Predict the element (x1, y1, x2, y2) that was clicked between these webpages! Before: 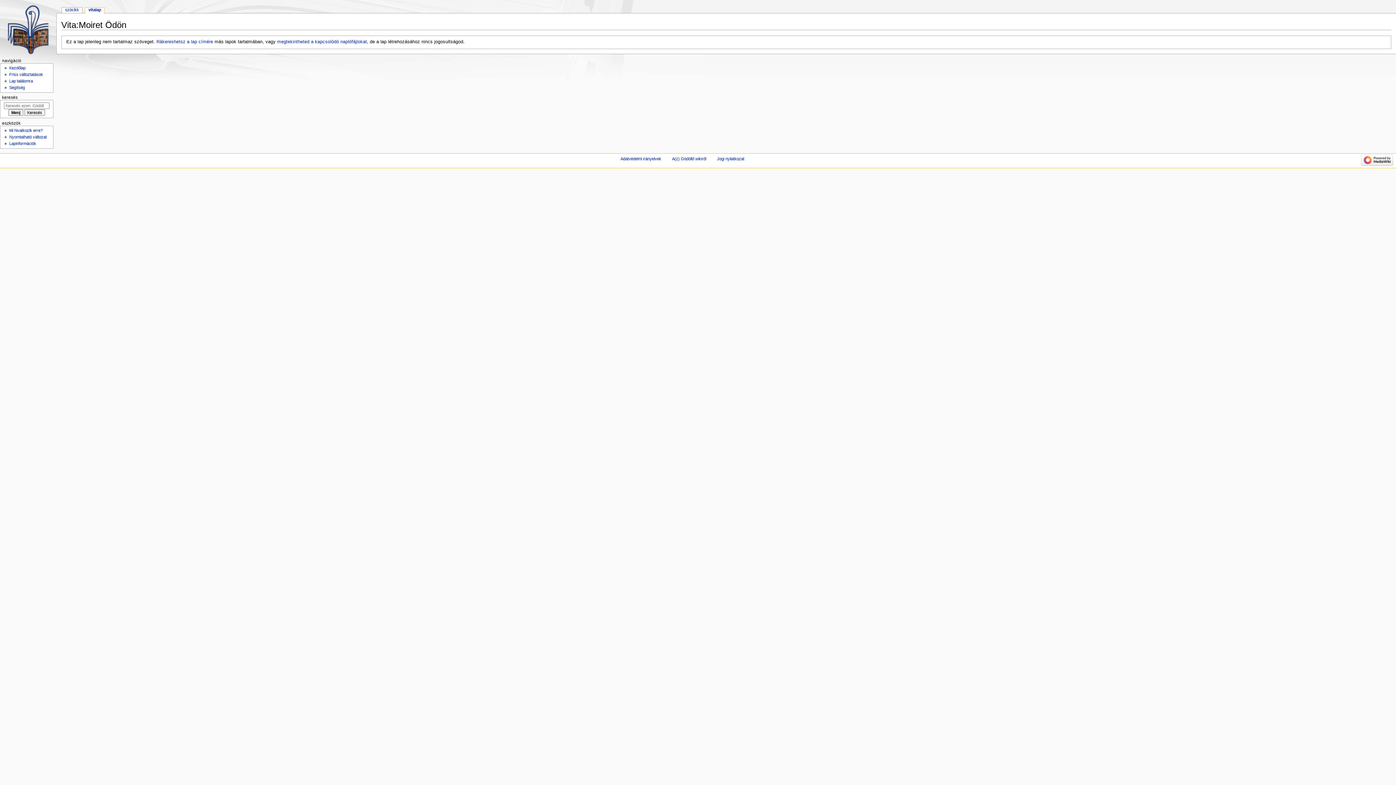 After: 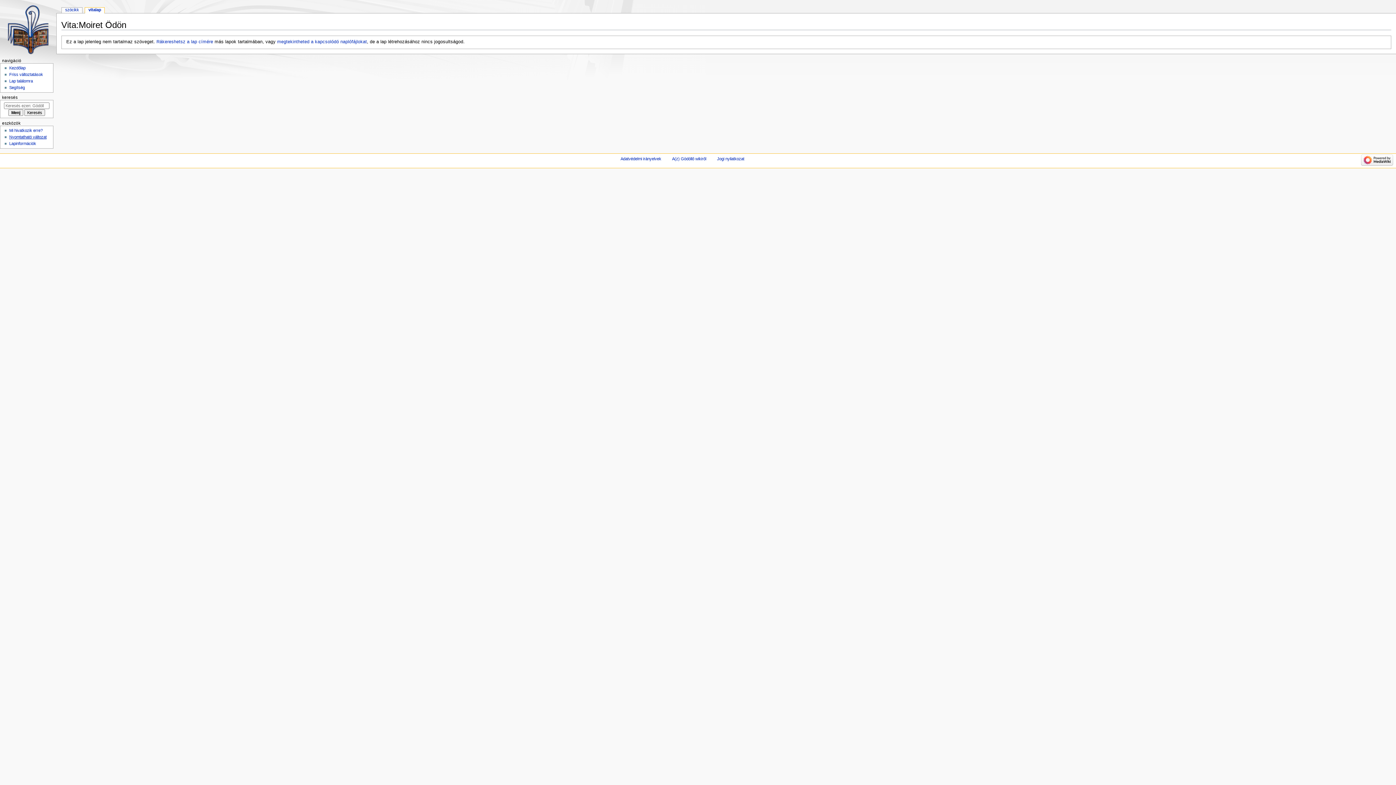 Action: bbox: (9, 134, 46, 139) label: Nyomtatható változat